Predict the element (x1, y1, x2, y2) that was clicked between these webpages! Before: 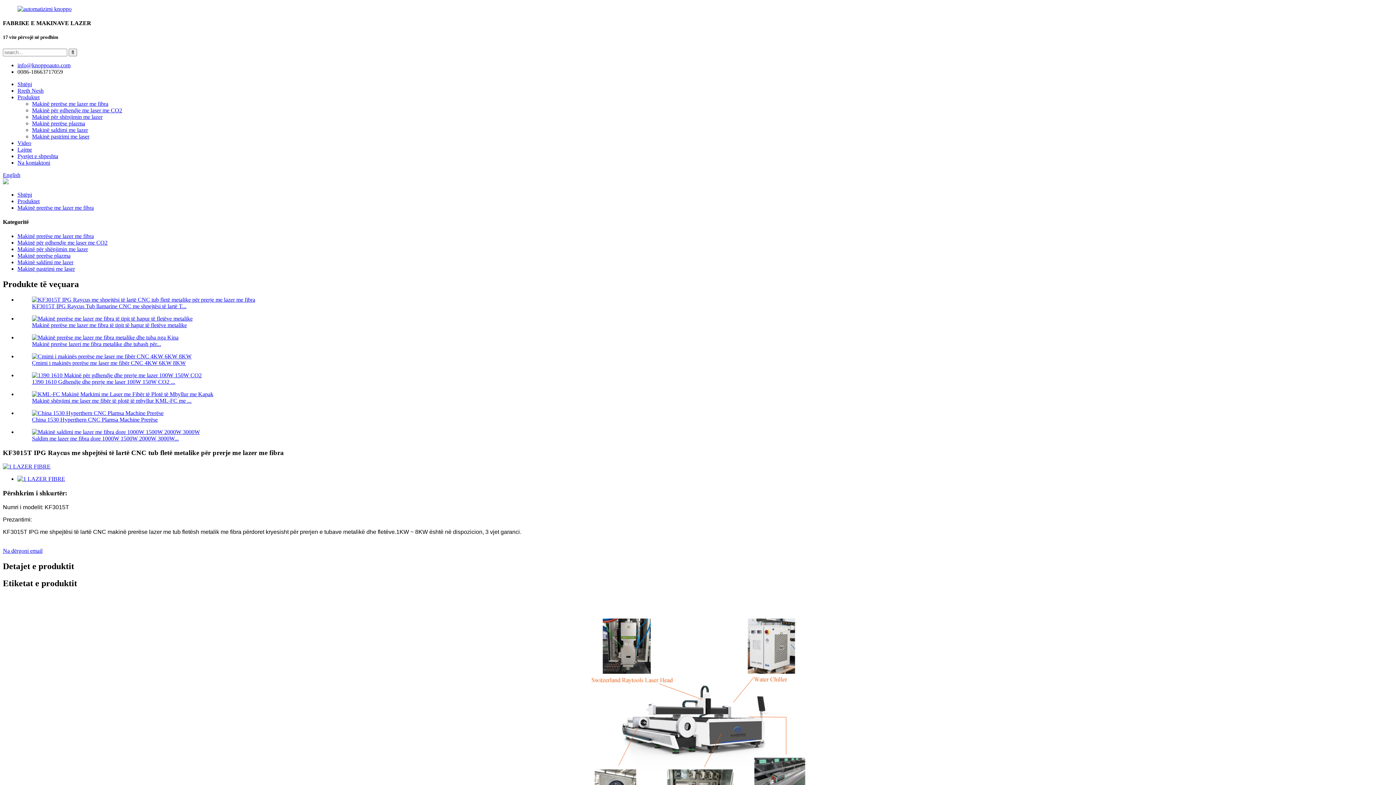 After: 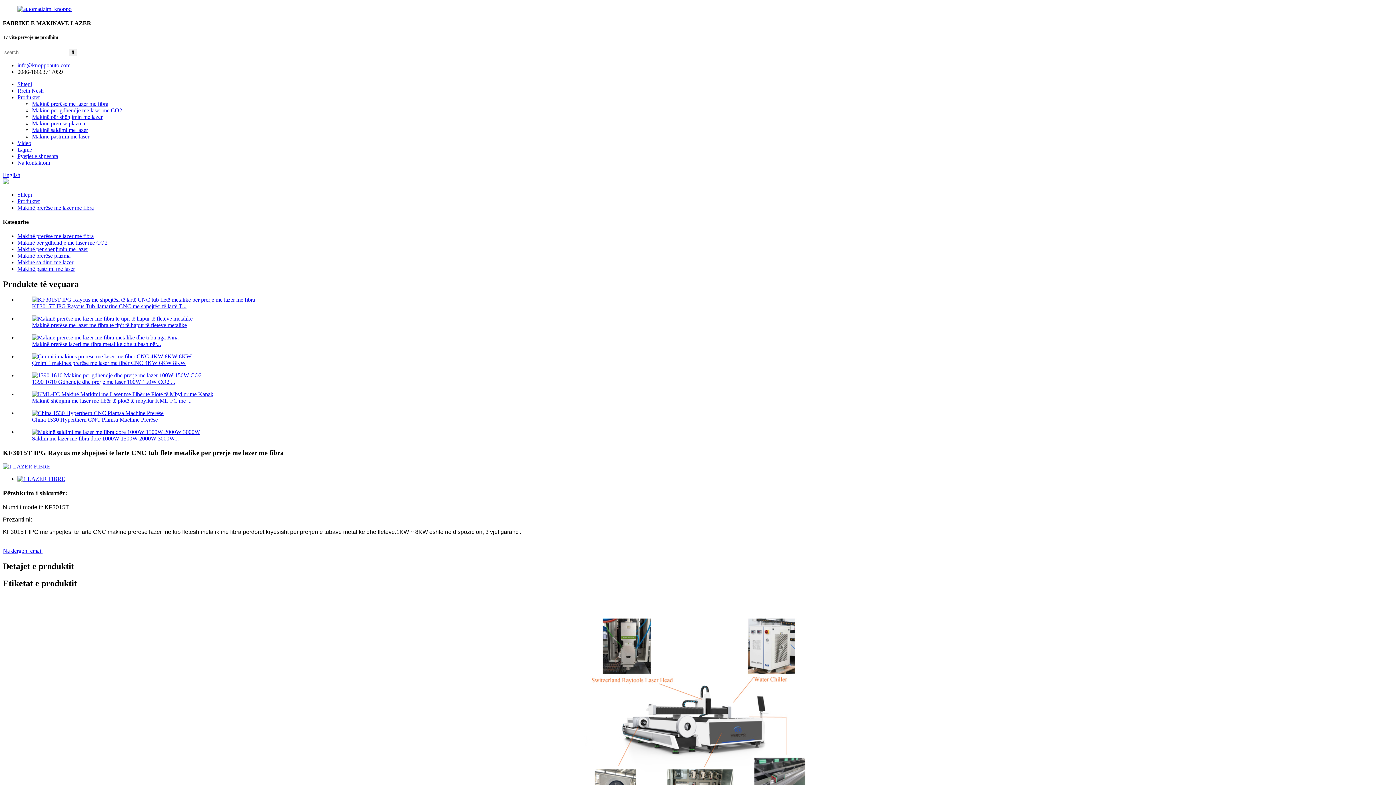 Action: label: KF3015T IPG Raycus Tub llamarine CNC me shpejtësi të lartë T... bbox: (32, 303, 186, 309)